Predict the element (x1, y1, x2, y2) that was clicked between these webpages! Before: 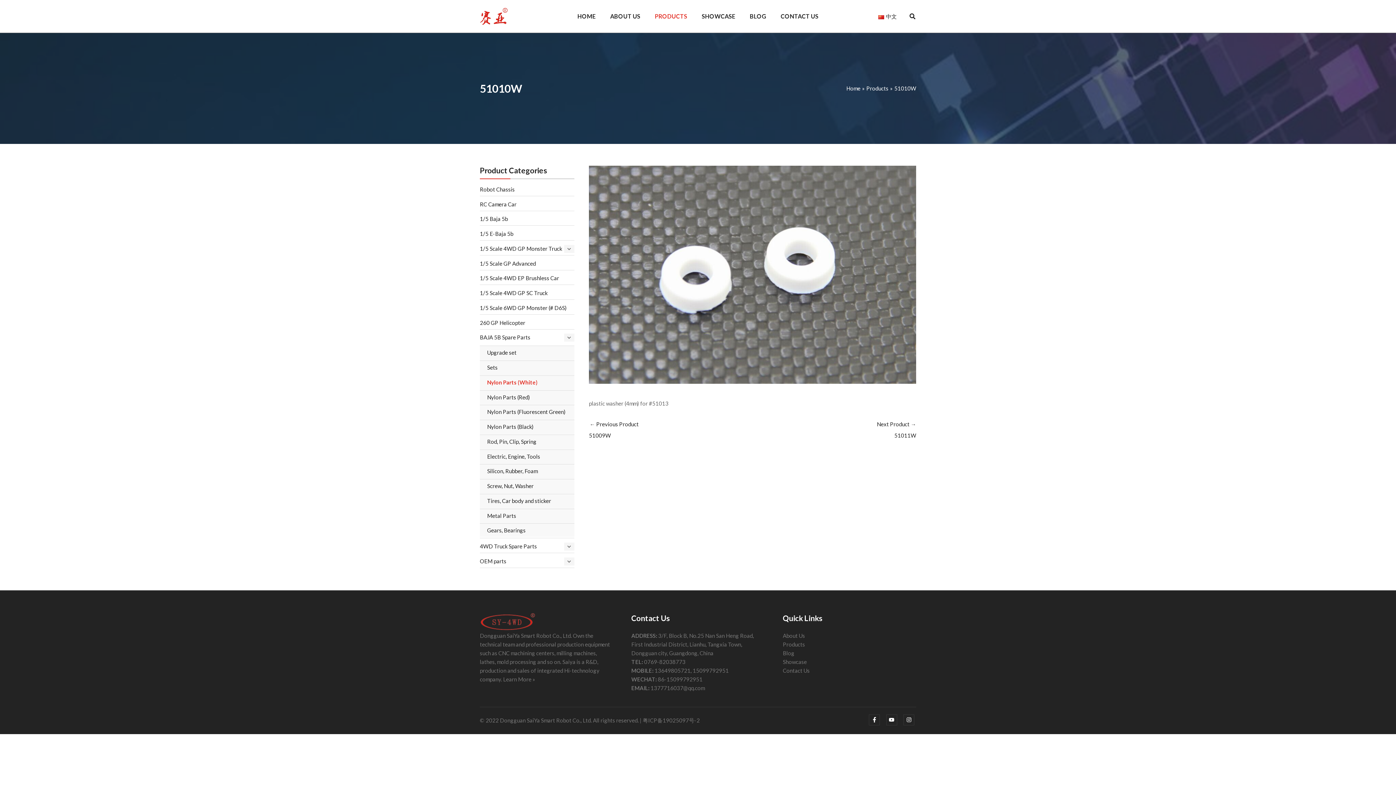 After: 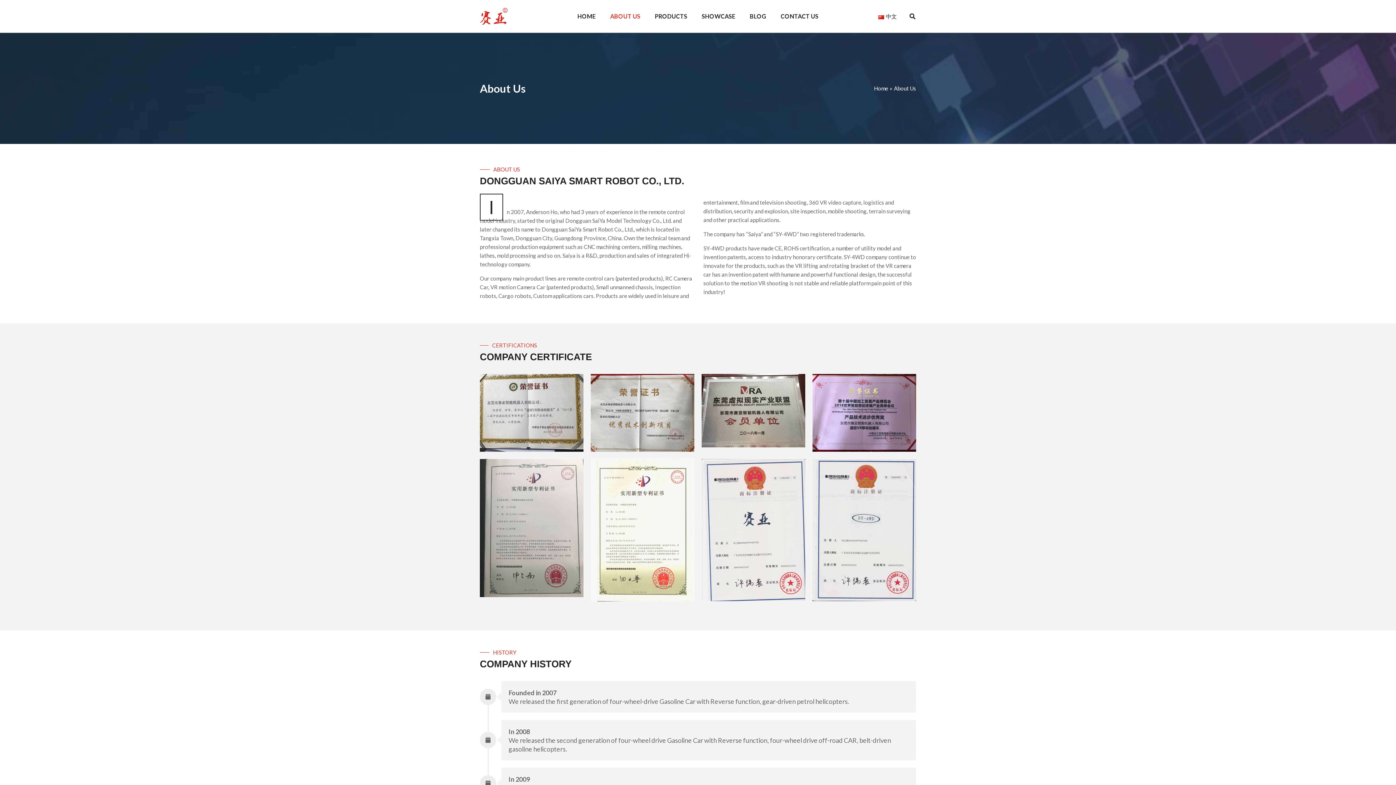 Action: label: Learn More » bbox: (503, 676, 535, 682)